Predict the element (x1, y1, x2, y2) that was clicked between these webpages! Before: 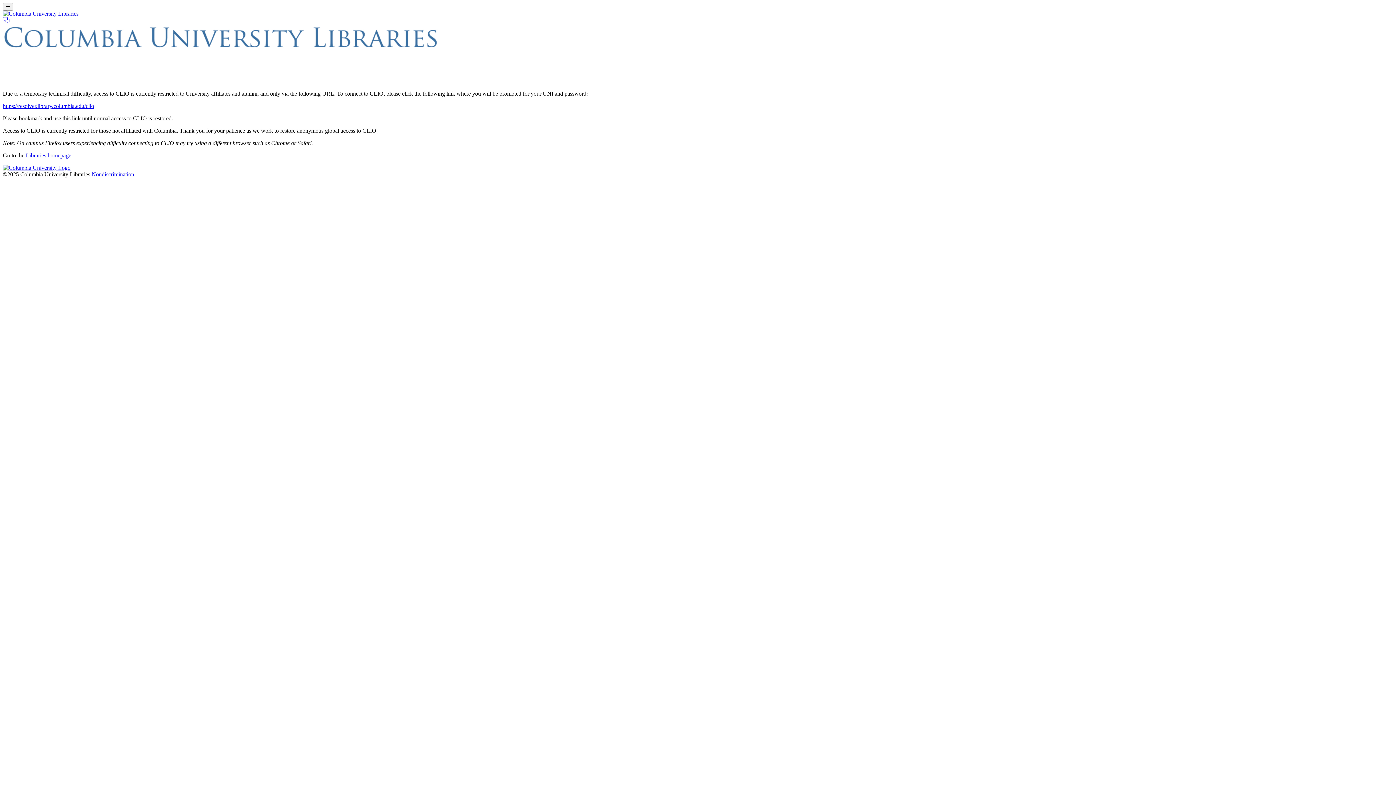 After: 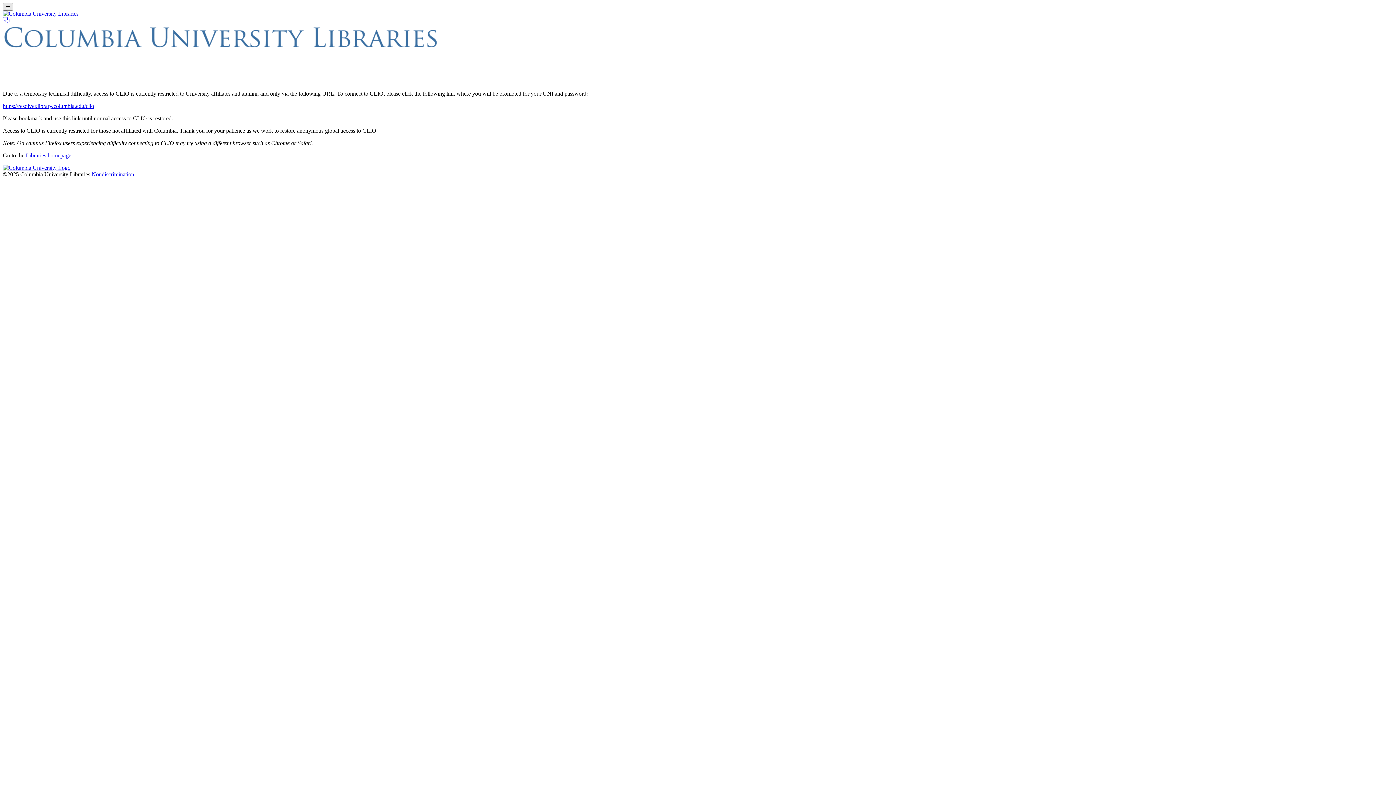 Action: bbox: (2, 2, 12, 10) label: Toggle navigation